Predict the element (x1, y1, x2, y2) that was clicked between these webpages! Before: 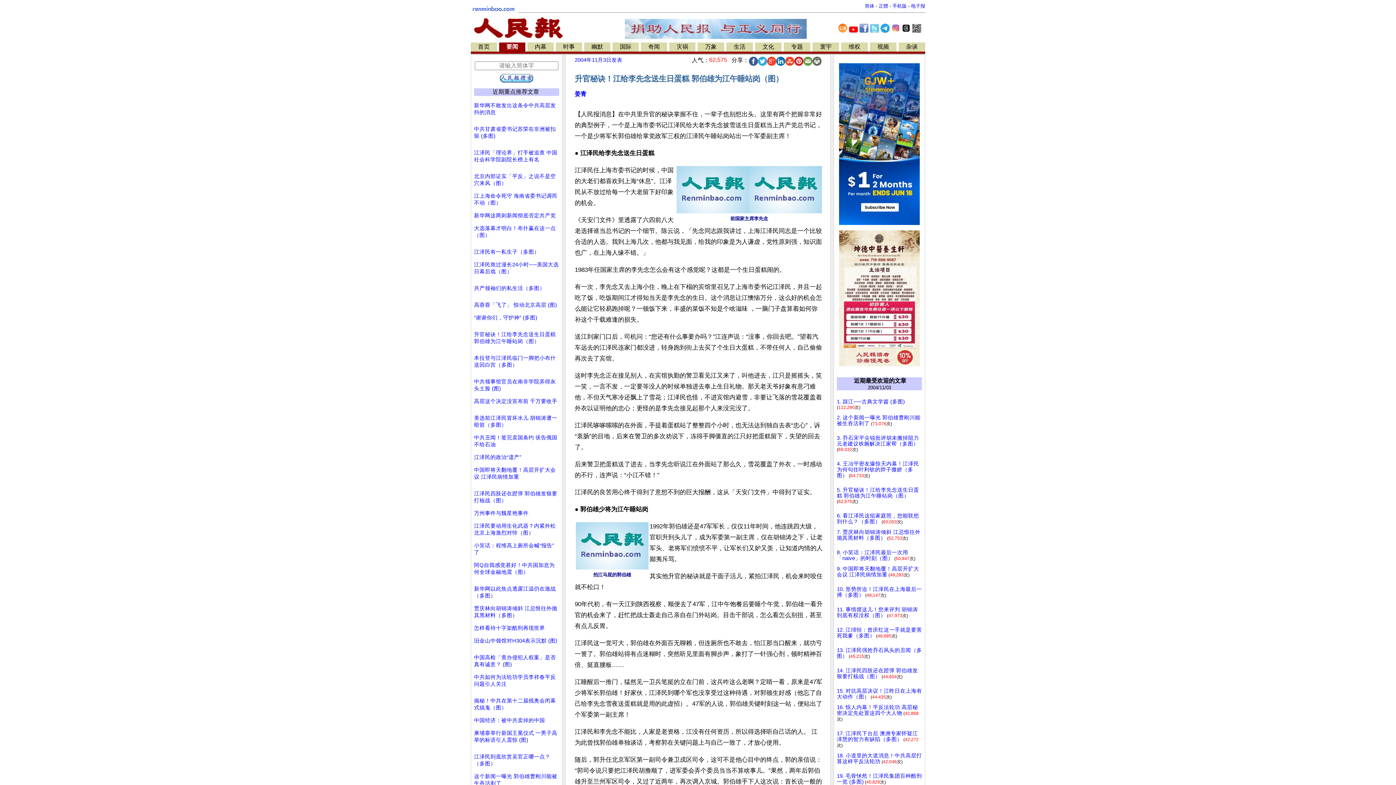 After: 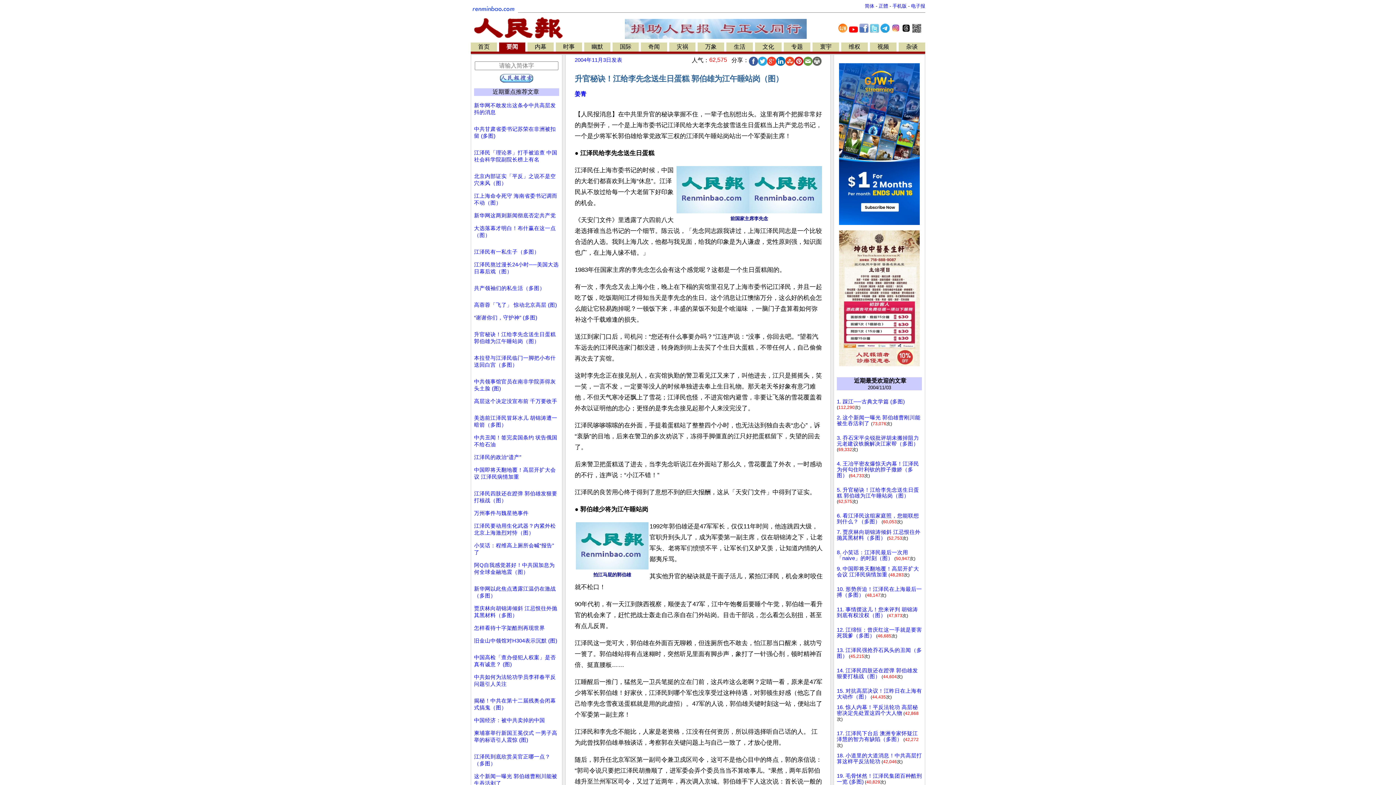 Action: bbox: (776, 56, 785, 65)